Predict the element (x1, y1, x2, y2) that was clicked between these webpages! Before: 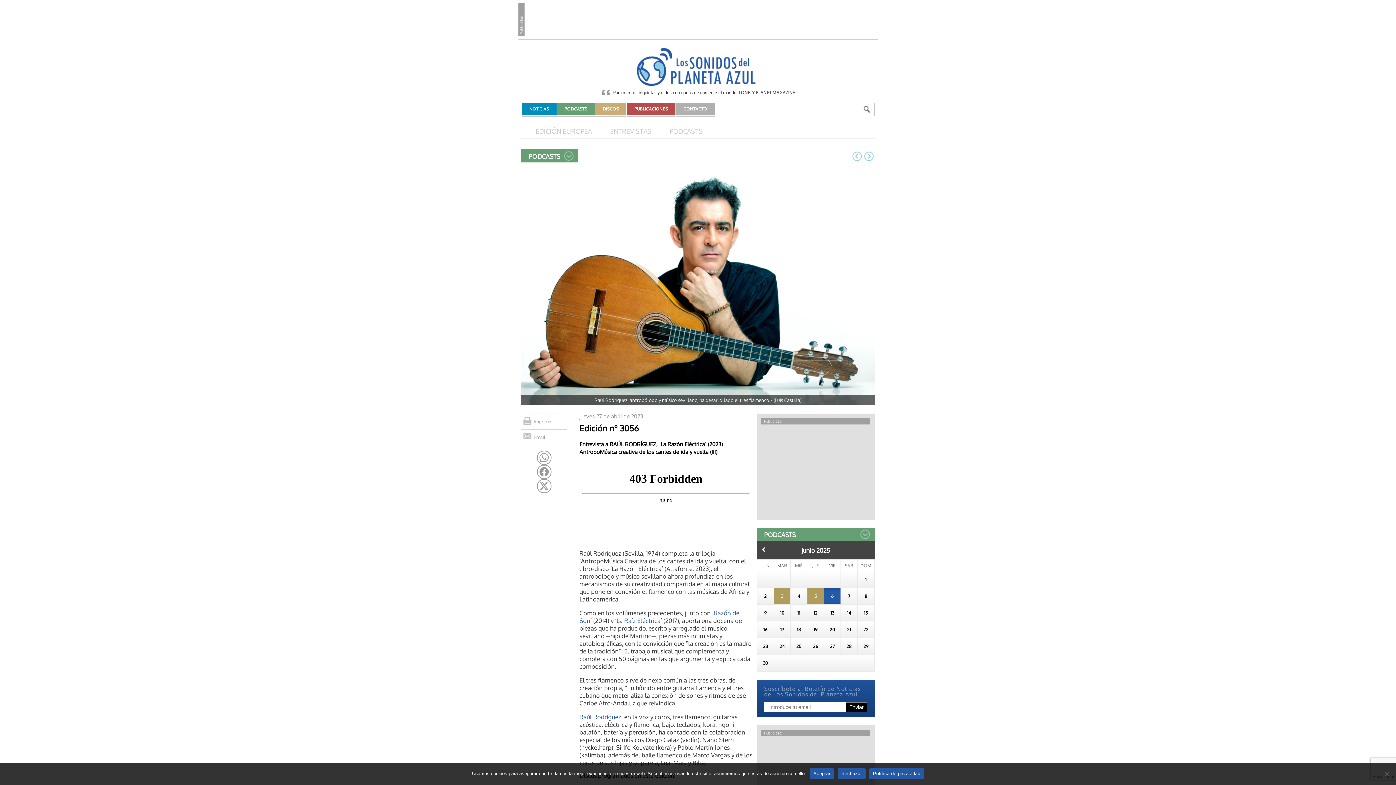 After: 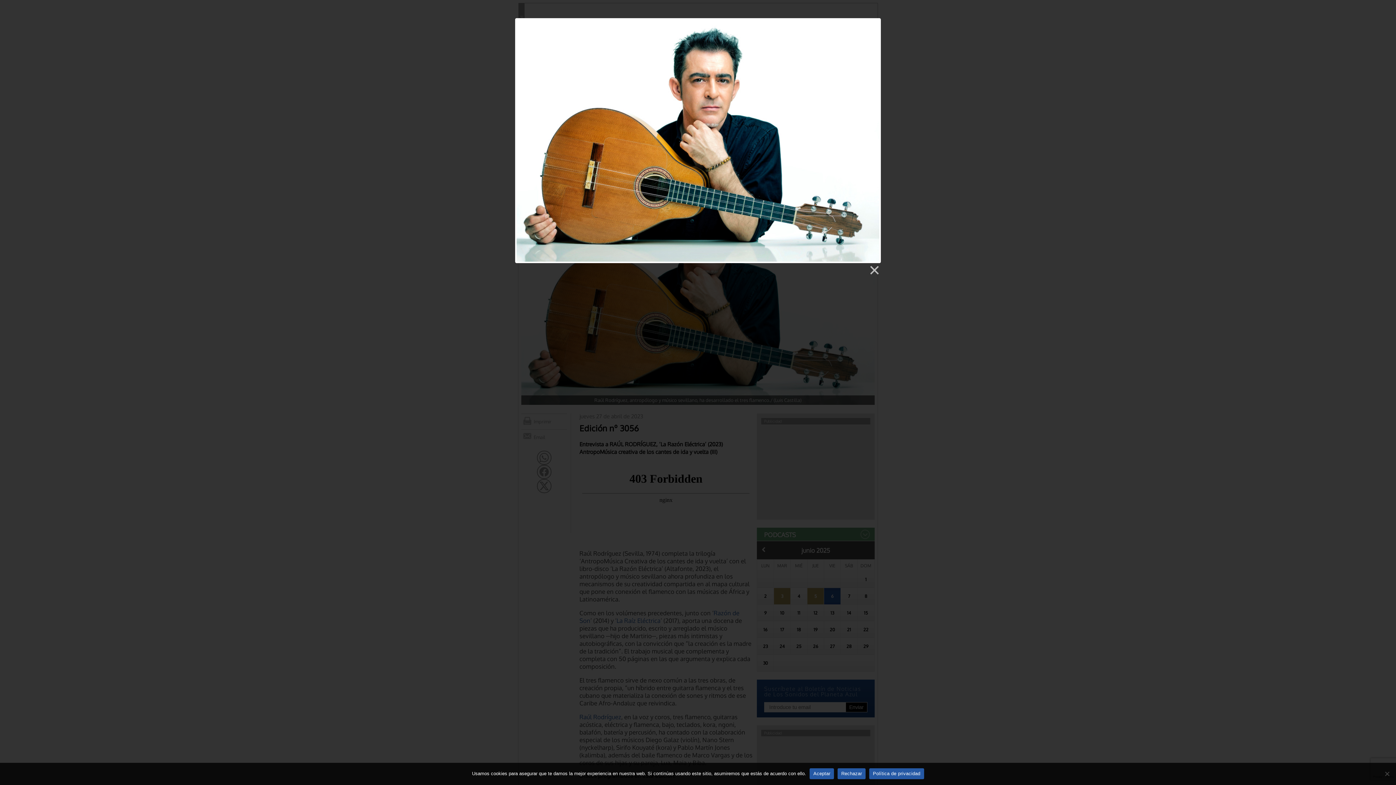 Action: bbox: (521, 283, 874, 289)